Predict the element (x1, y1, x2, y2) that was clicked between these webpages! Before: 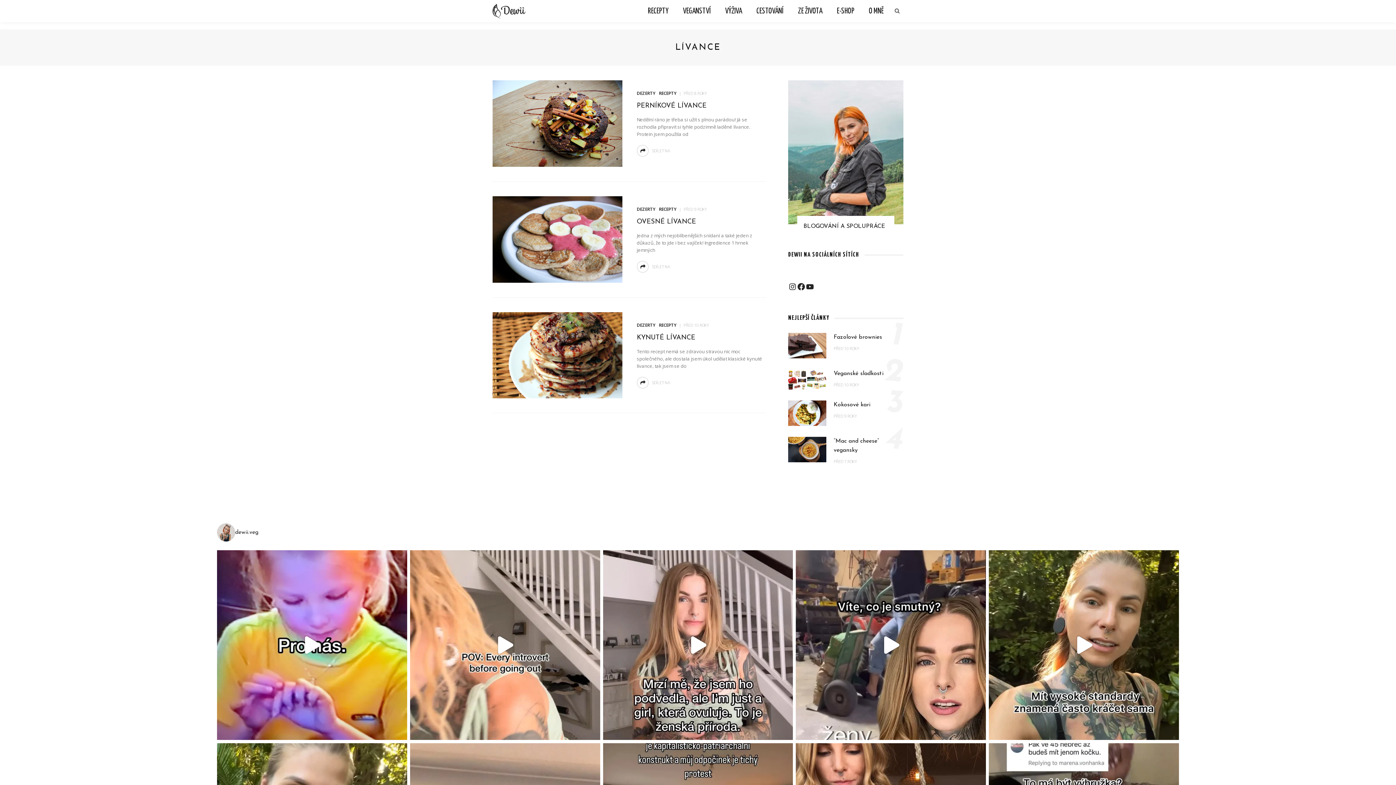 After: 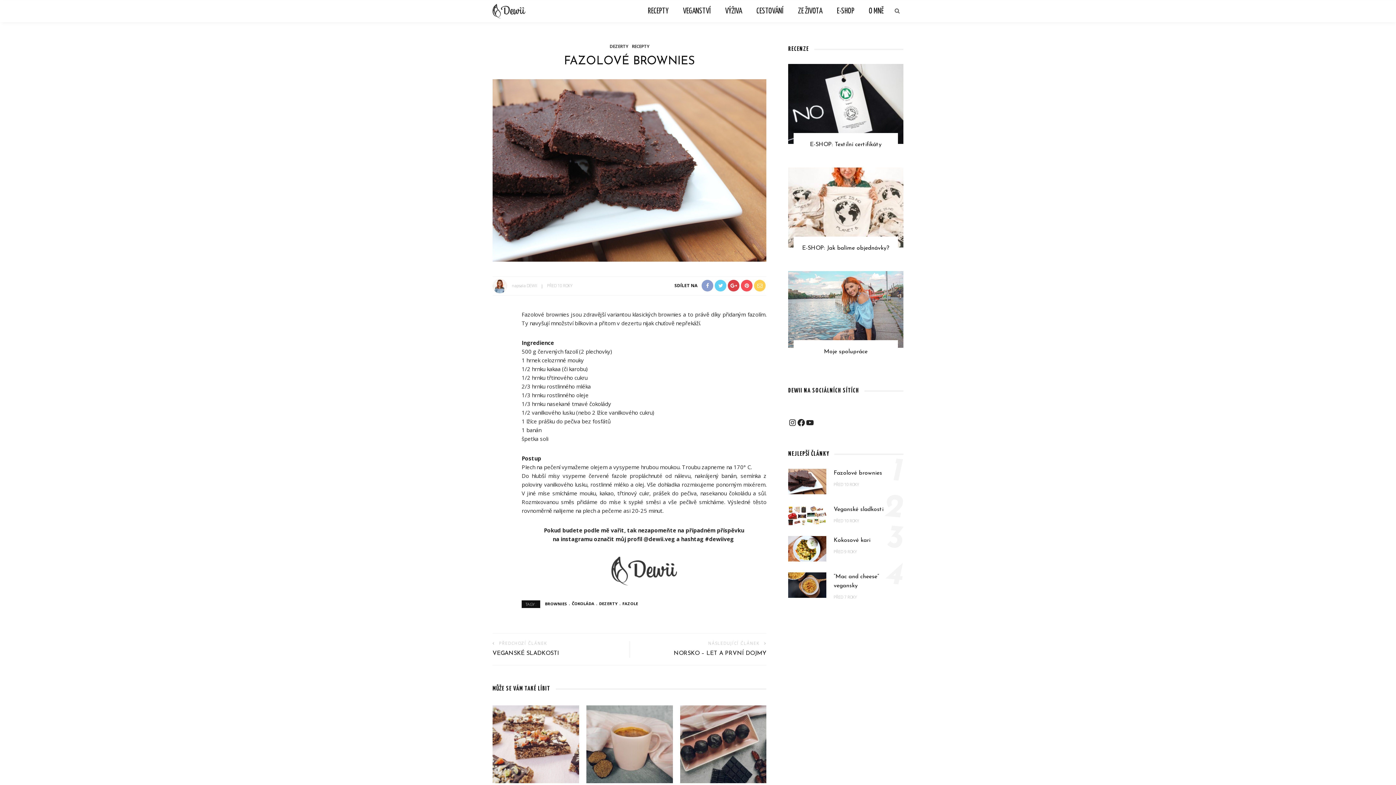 Action: bbox: (788, 341, 826, 348)